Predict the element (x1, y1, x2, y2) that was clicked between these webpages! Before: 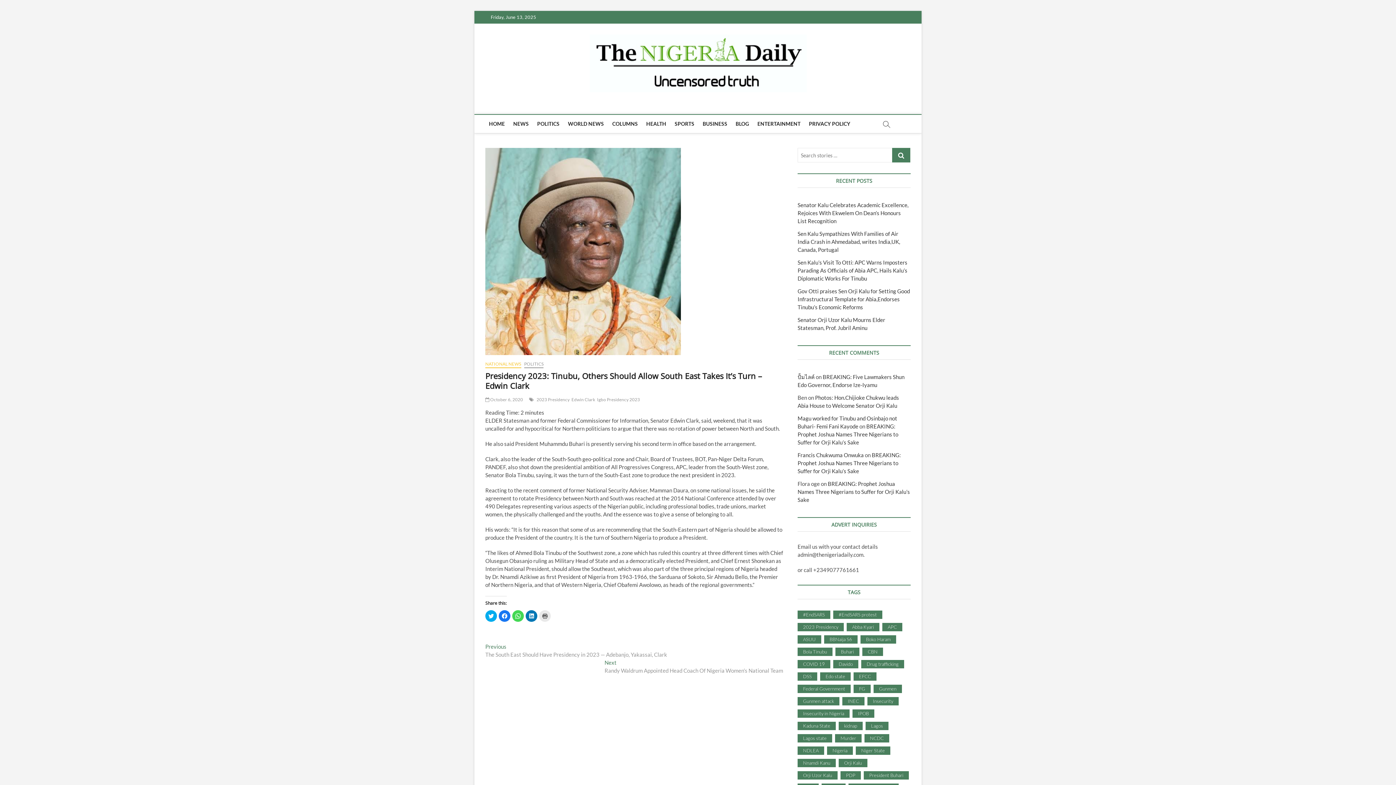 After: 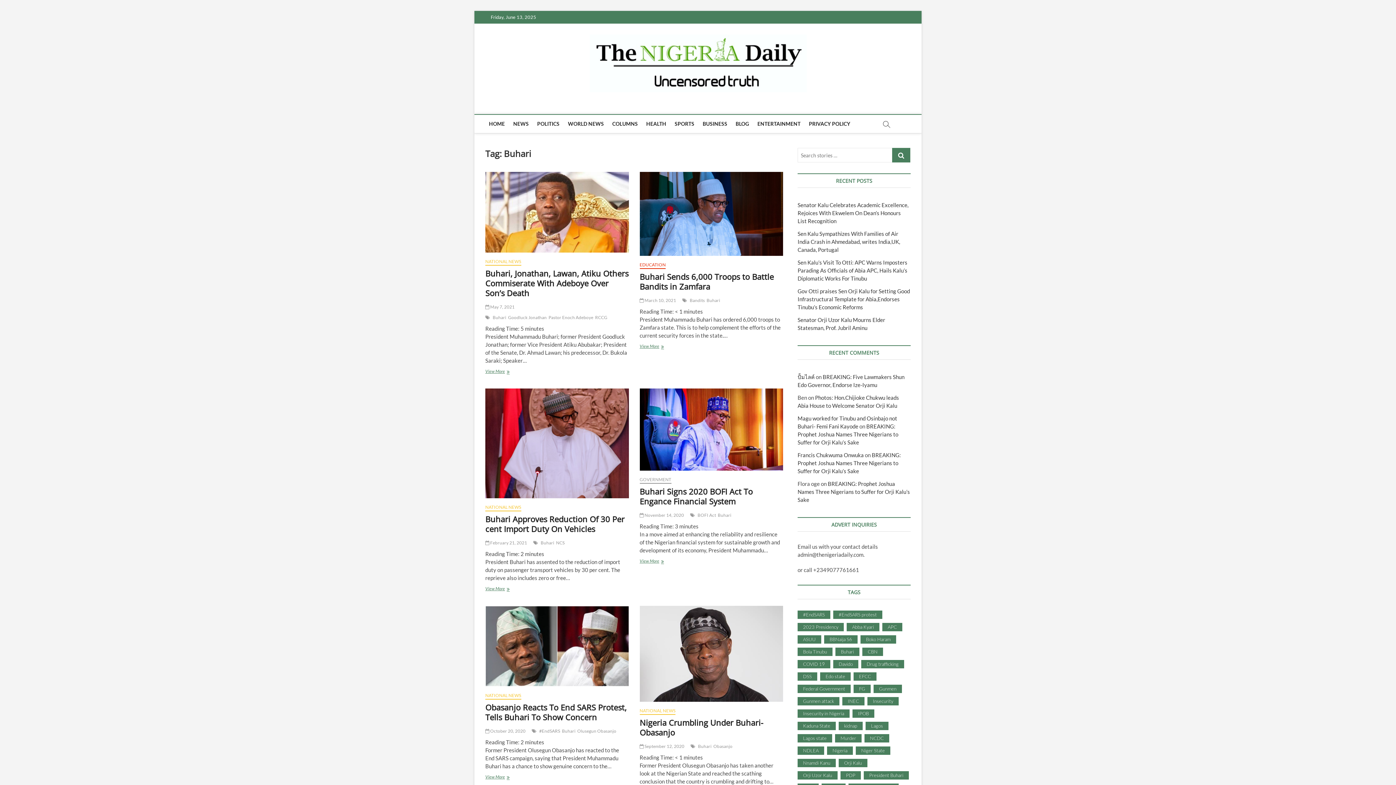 Action: bbox: (835, 648, 859, 656) label: Buhari (33 items)